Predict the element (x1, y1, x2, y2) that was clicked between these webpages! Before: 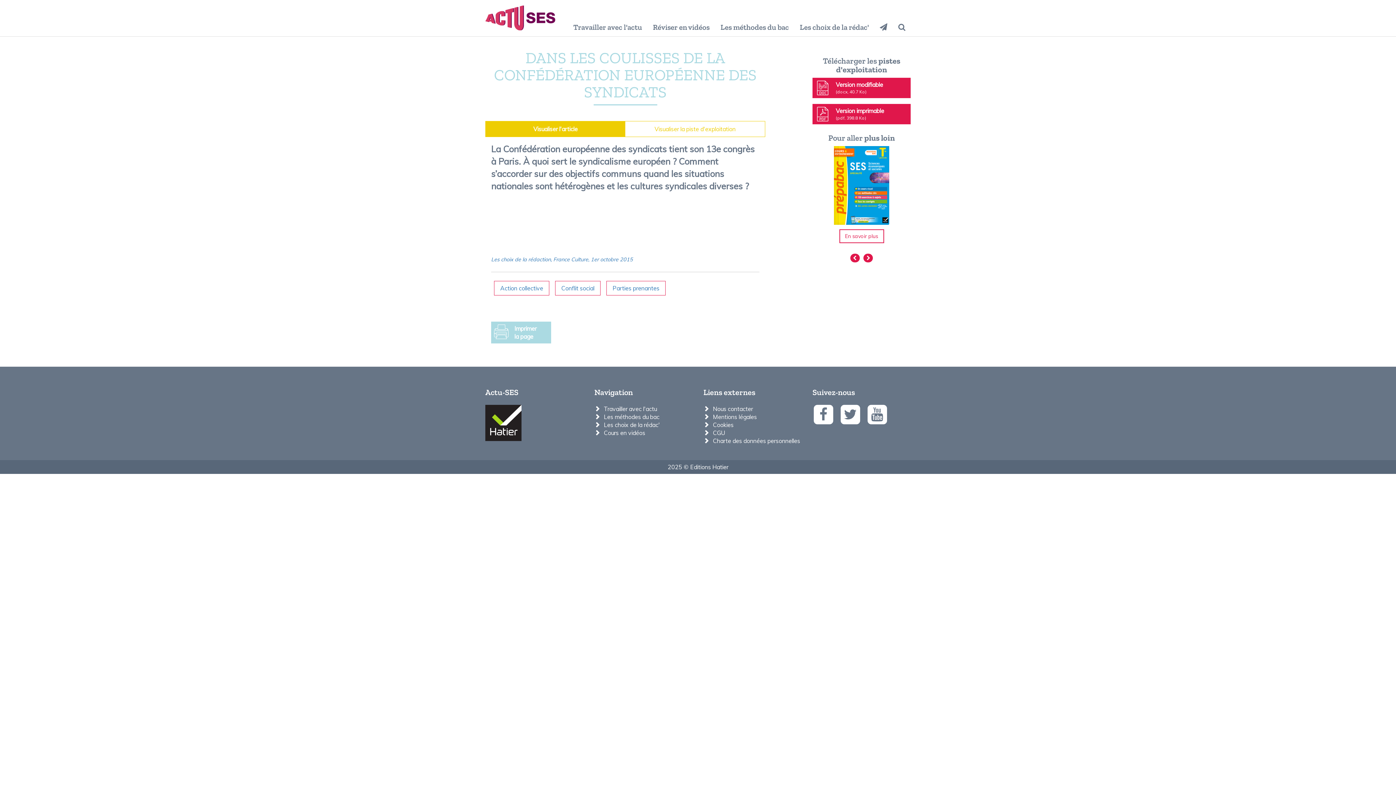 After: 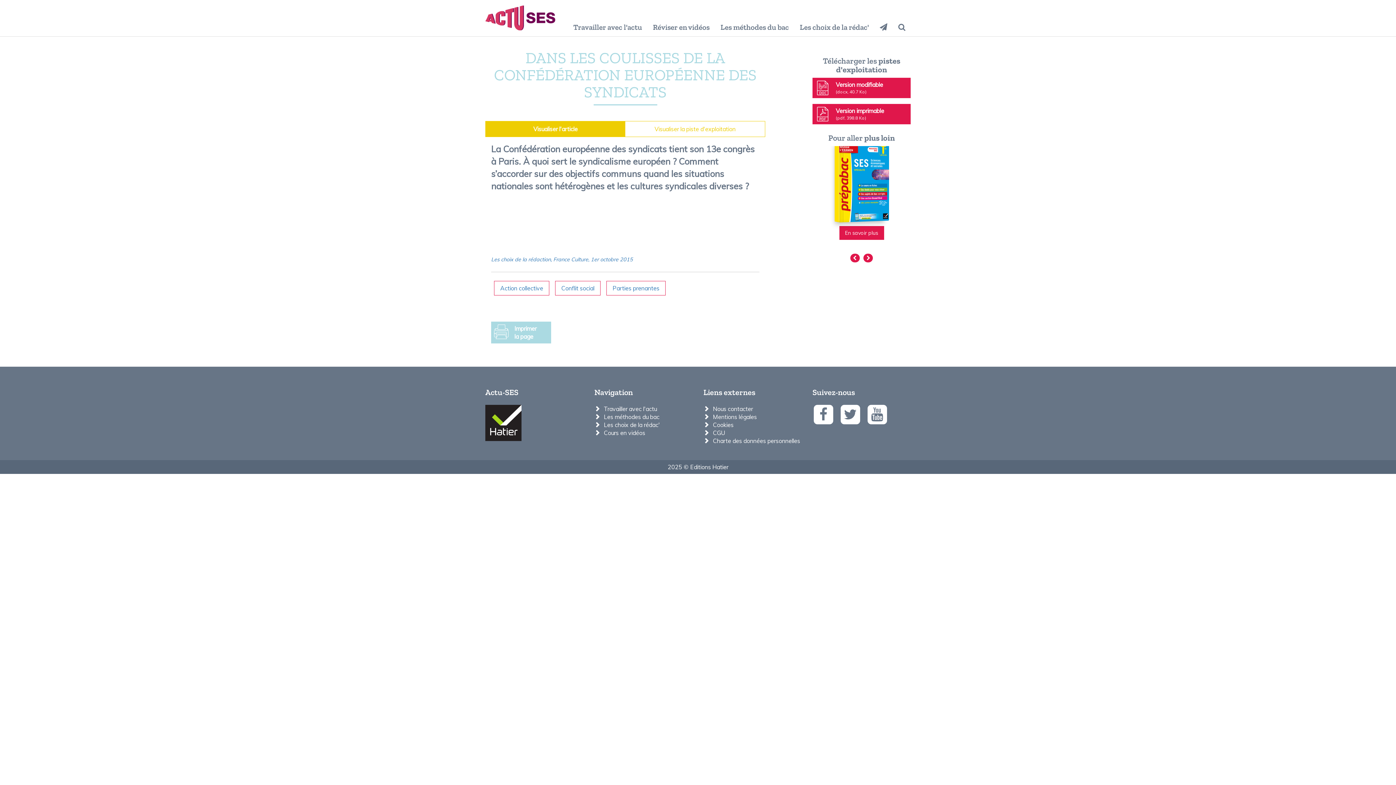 Action: bbox: (839, 229, 884, 243) label: En savoir plus